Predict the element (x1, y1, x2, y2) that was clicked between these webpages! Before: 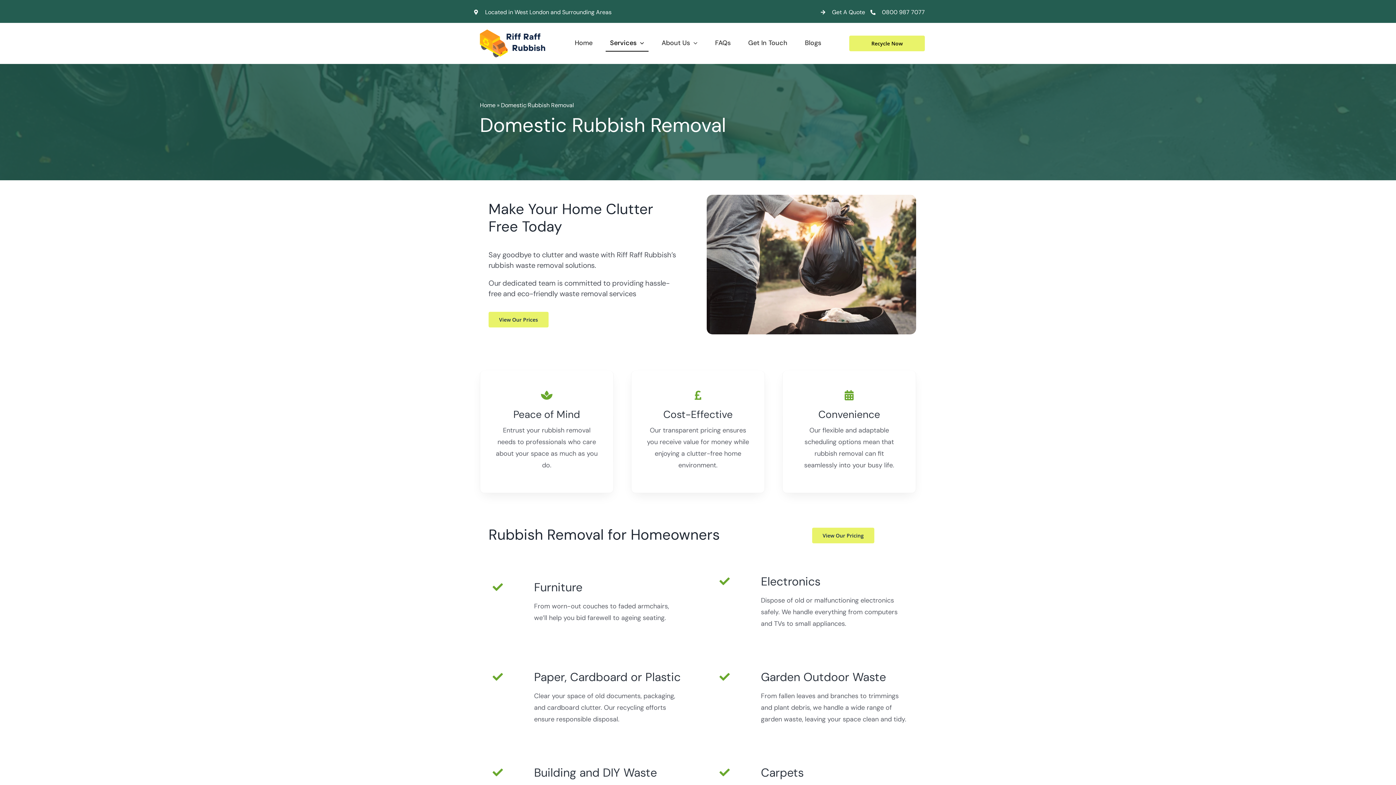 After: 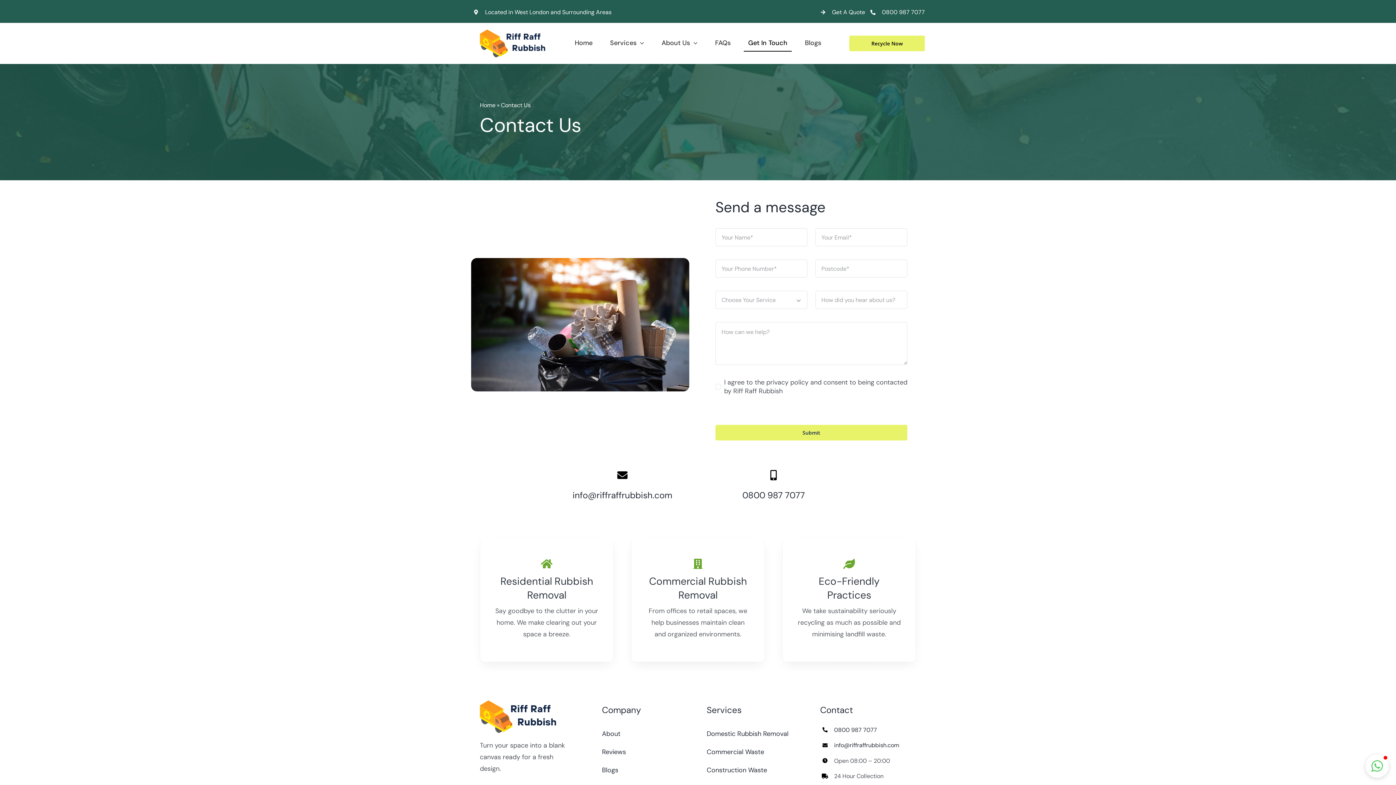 Action: bbox: (744, 35, 792, 51) label: Get In Touch